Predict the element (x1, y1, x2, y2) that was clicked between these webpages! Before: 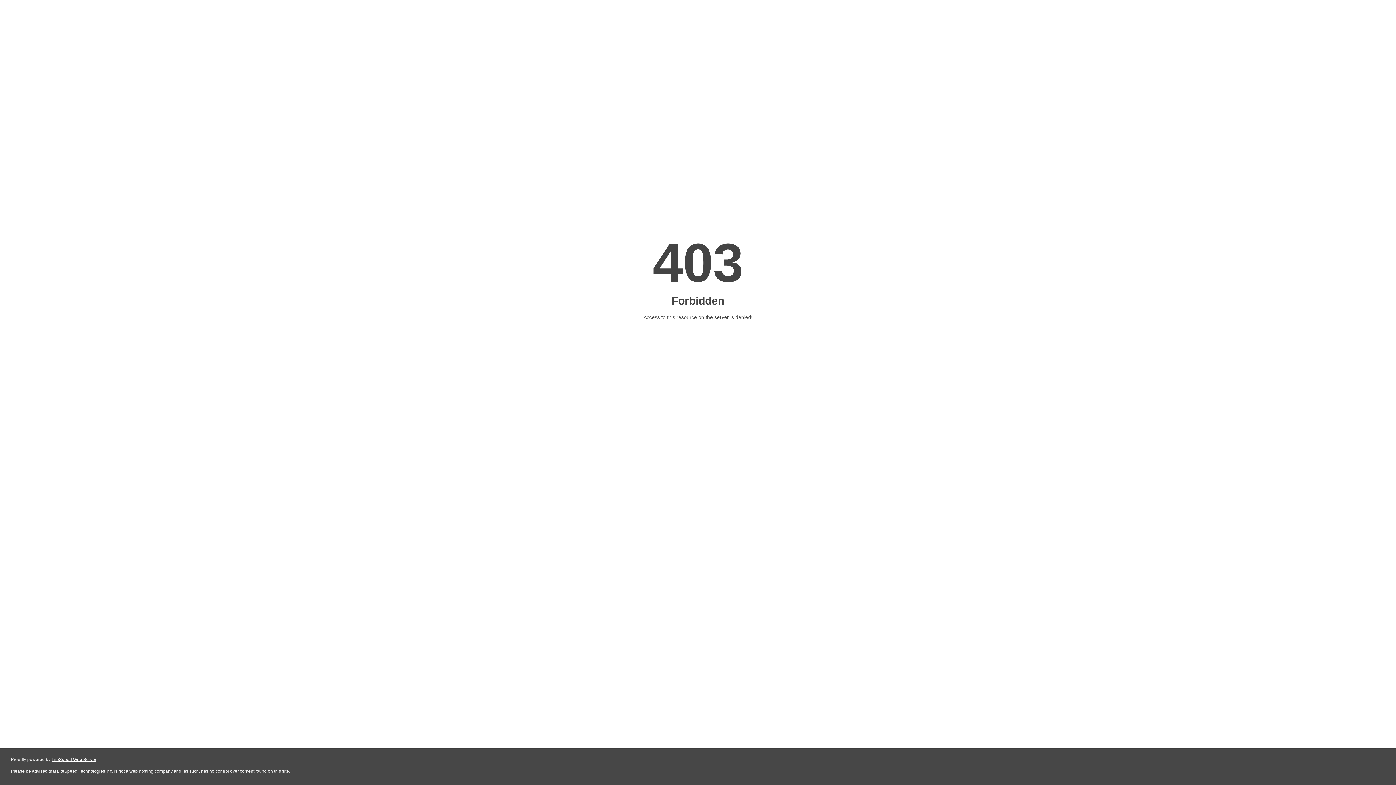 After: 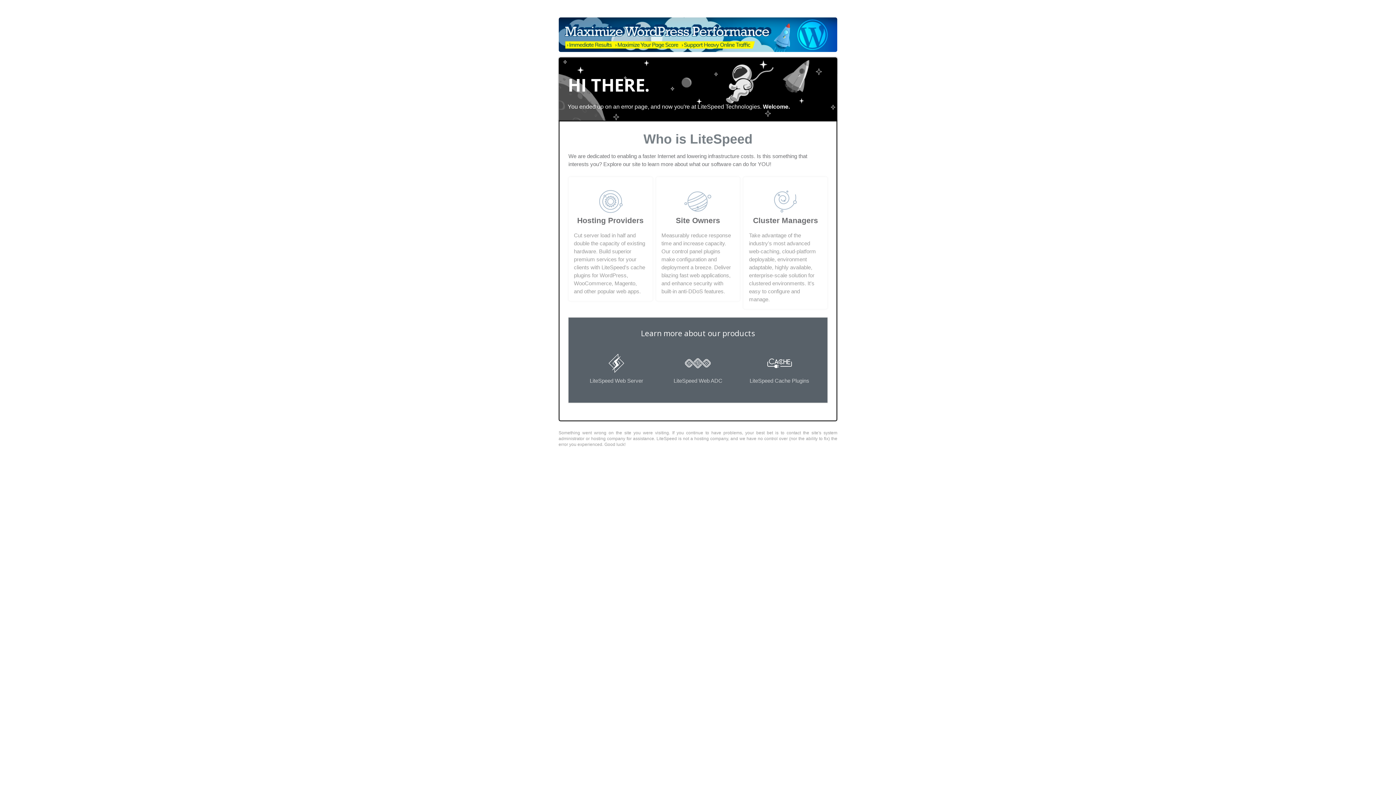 Action: label: LiteSpeed Web Server bbox: (51, 757, 96, 762)